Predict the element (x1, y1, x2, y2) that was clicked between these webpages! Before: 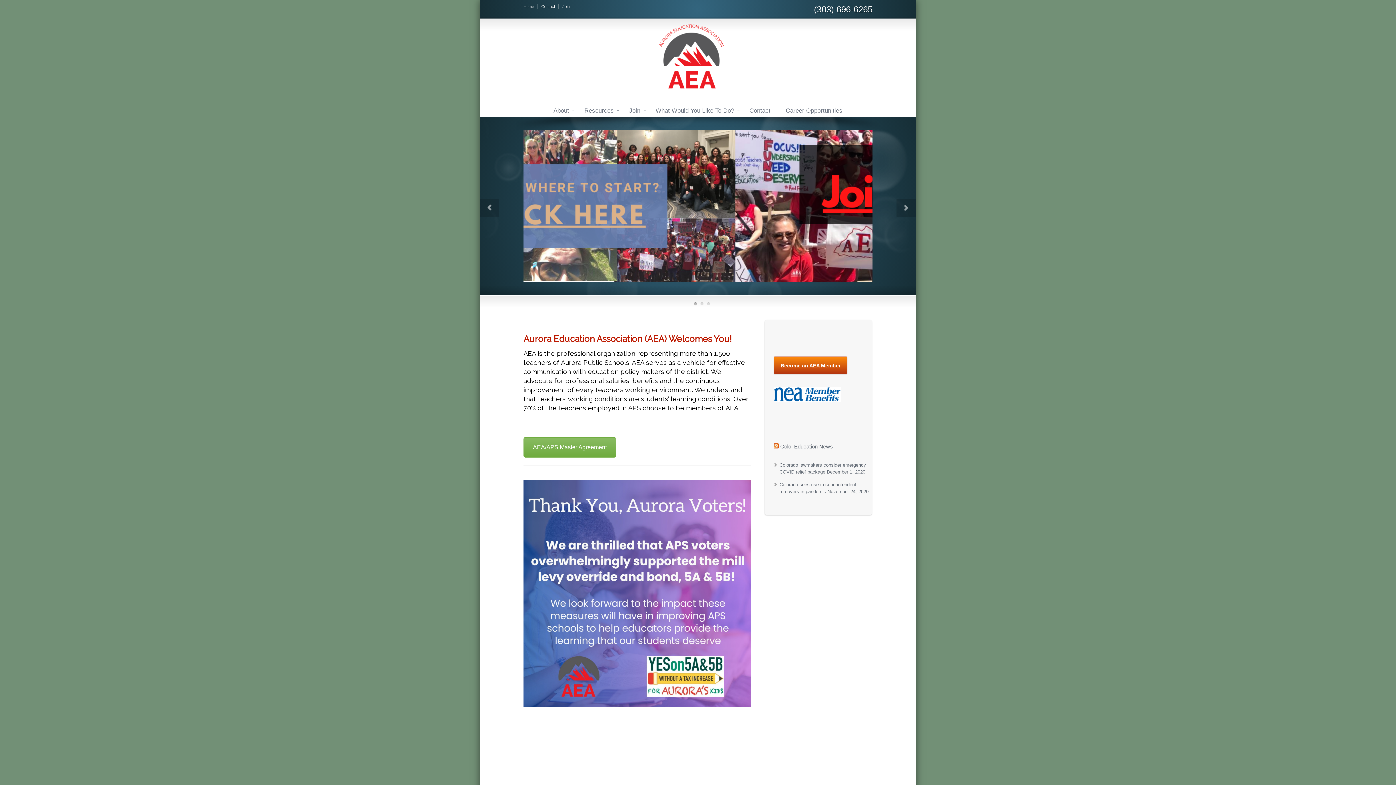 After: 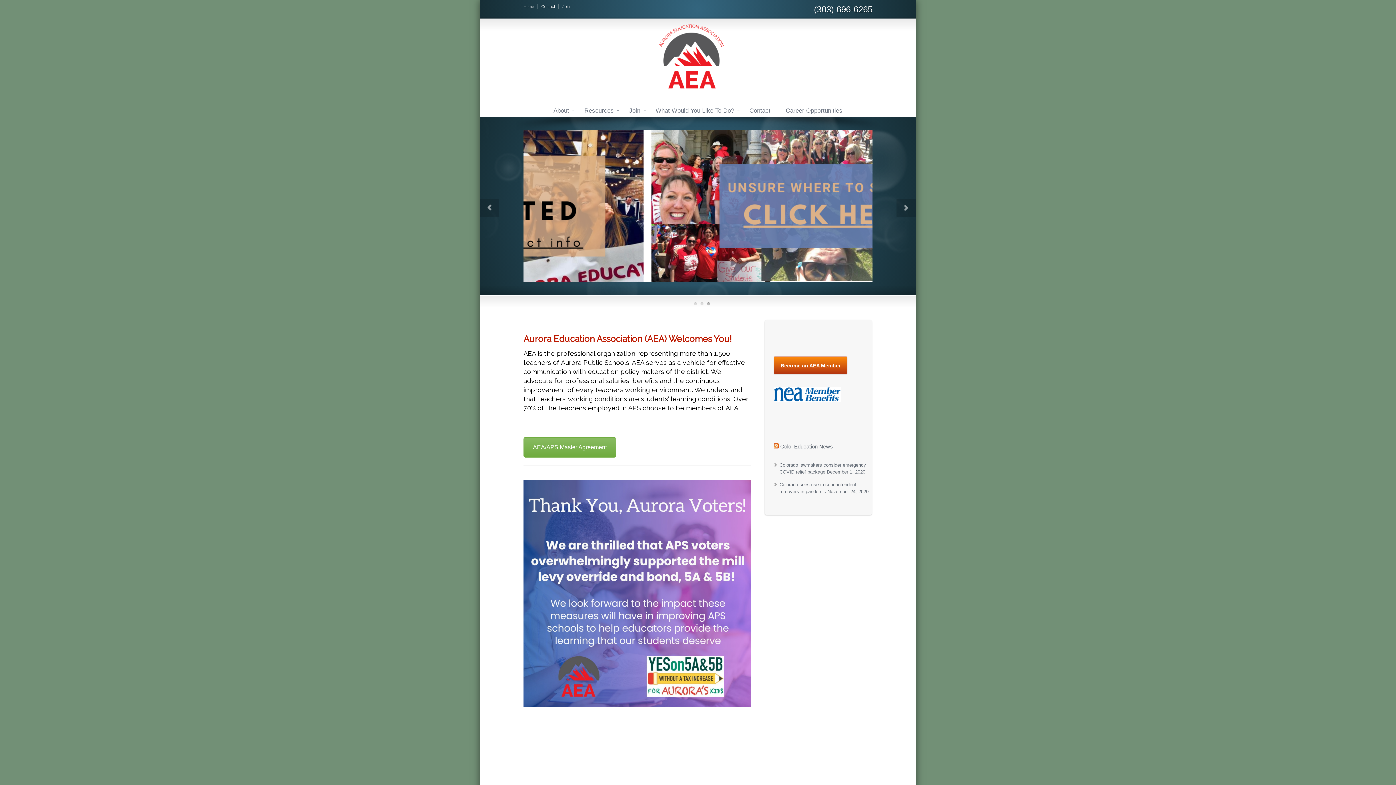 Action: bbox: (773, 397, 841, 403)